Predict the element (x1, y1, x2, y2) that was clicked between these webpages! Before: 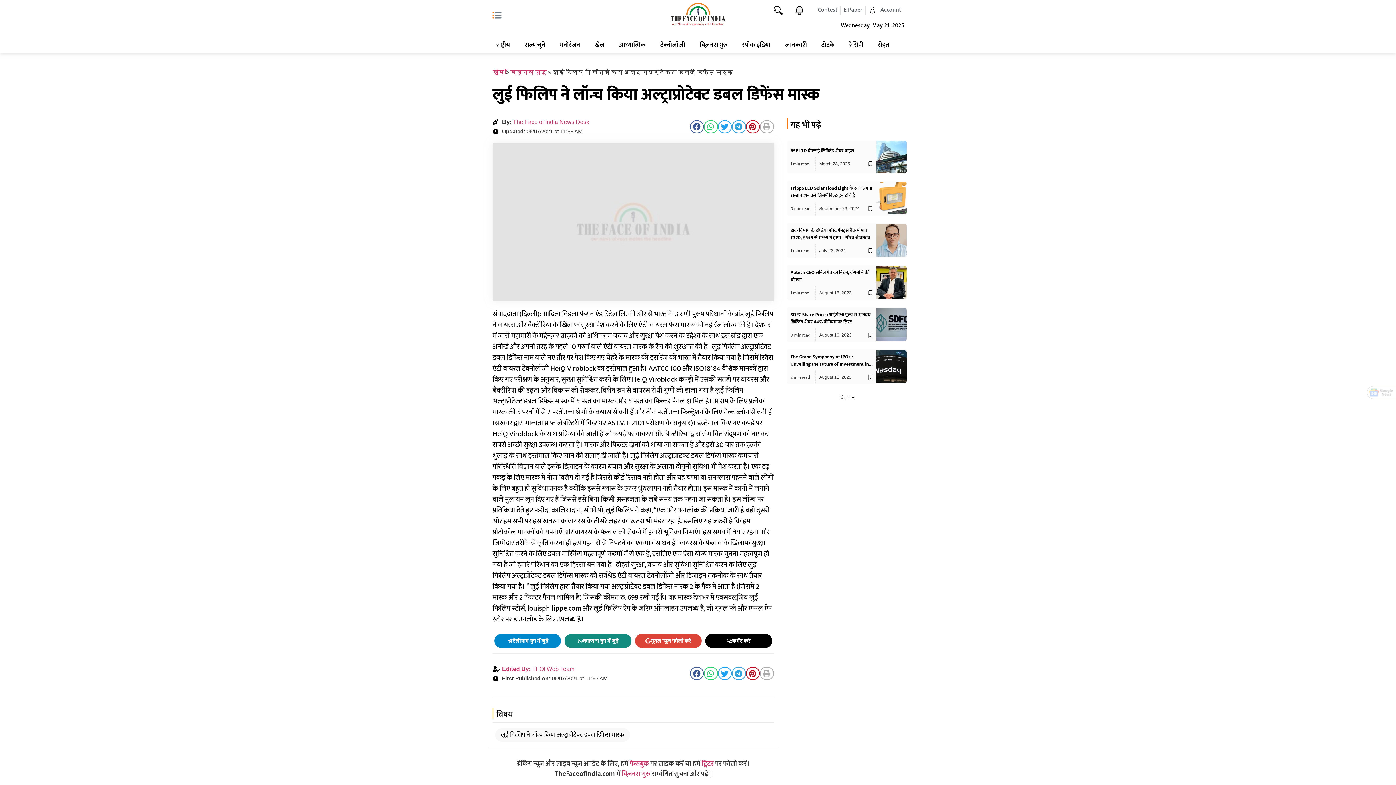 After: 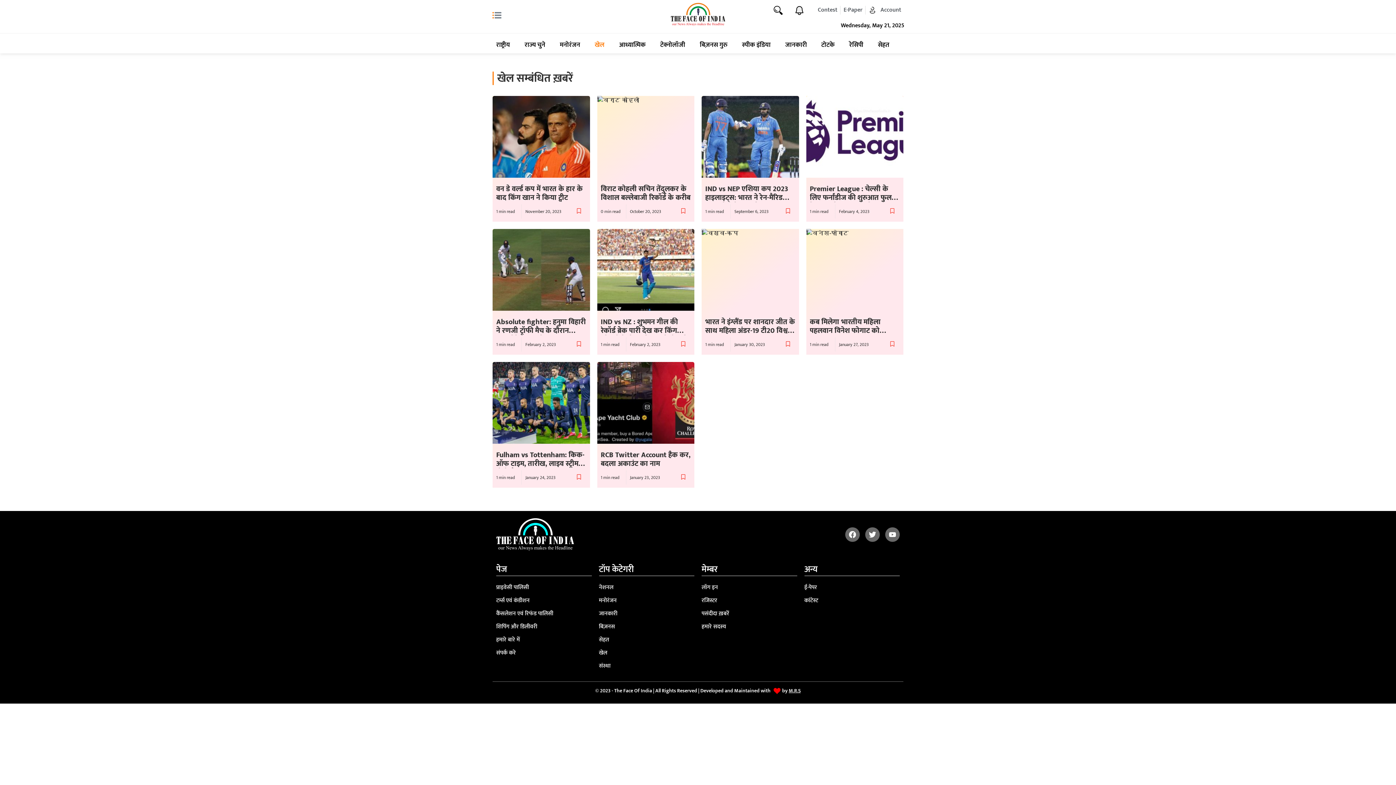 Action: label: खेल bbox: (587, 36, 612, 53)